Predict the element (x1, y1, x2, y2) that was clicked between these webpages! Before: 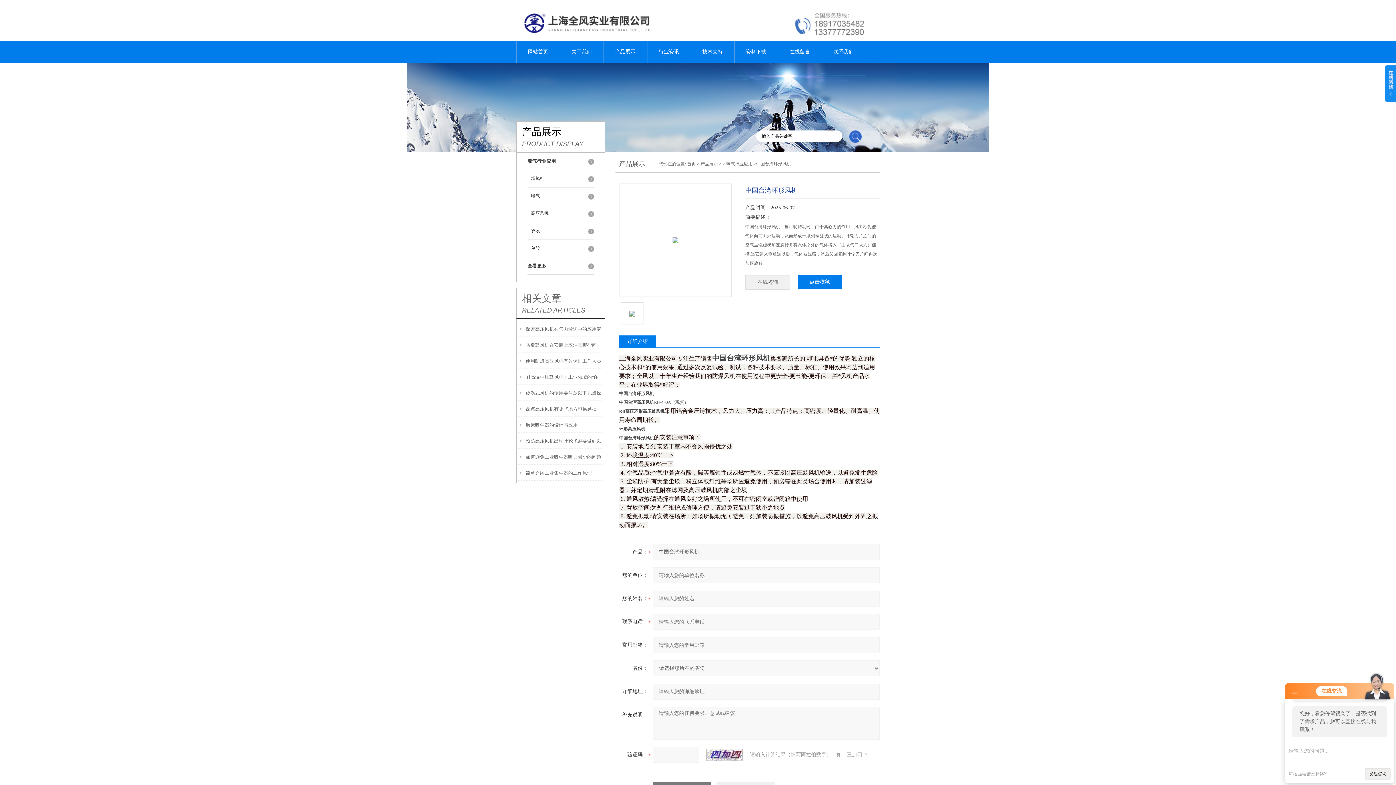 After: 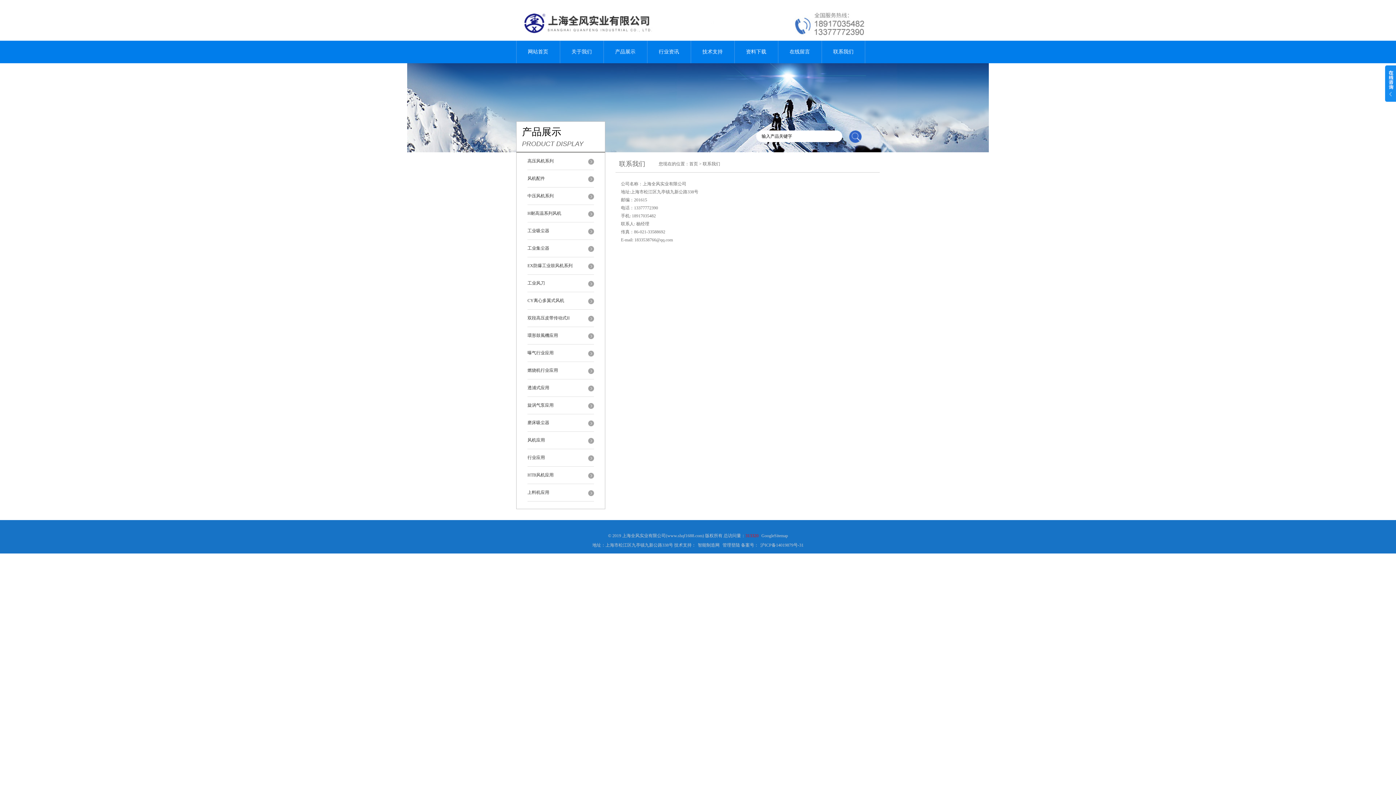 Action: bbox: (821, 40, 865, 63) label: 联系我们